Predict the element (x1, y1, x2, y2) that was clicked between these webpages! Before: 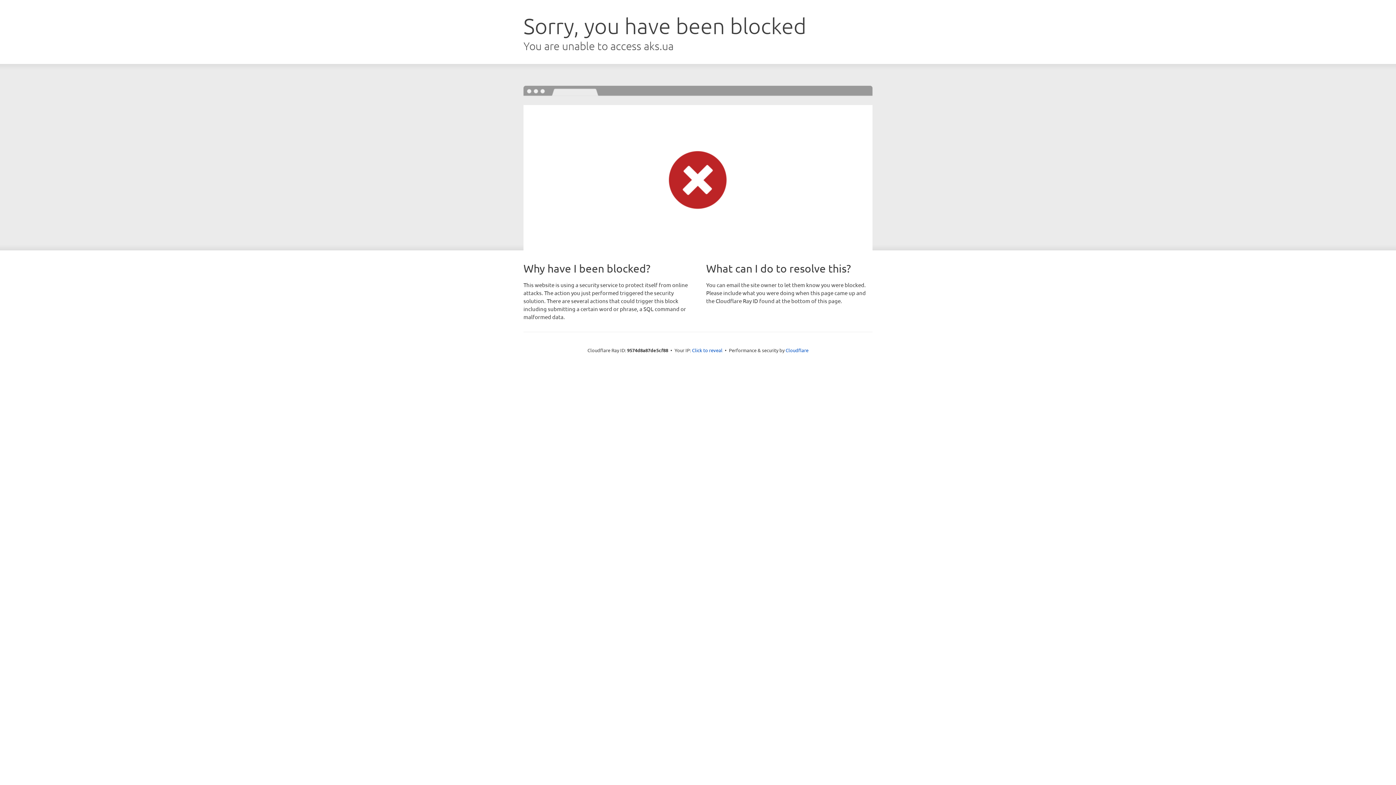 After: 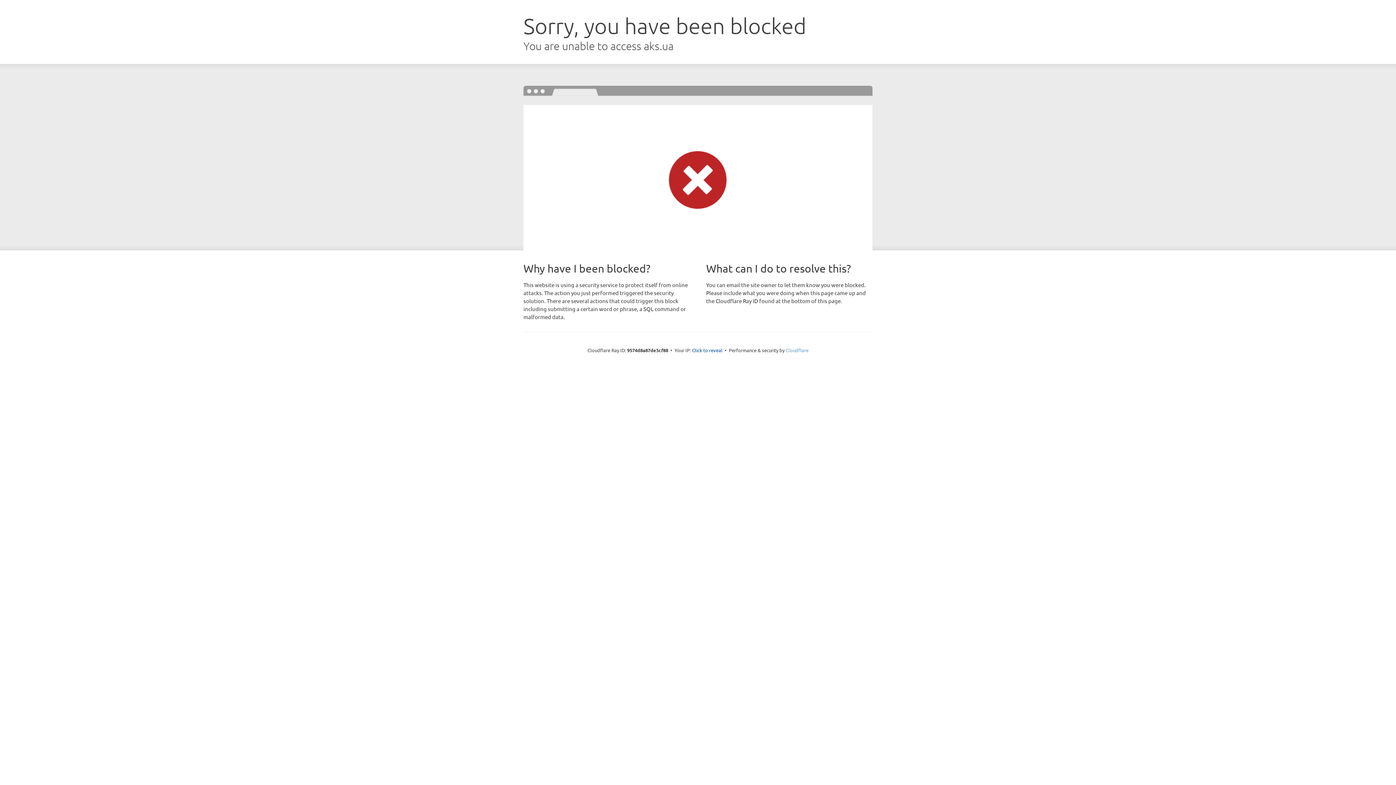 Action: label: Cloudflare bbox: (785, 347, 808, 353)